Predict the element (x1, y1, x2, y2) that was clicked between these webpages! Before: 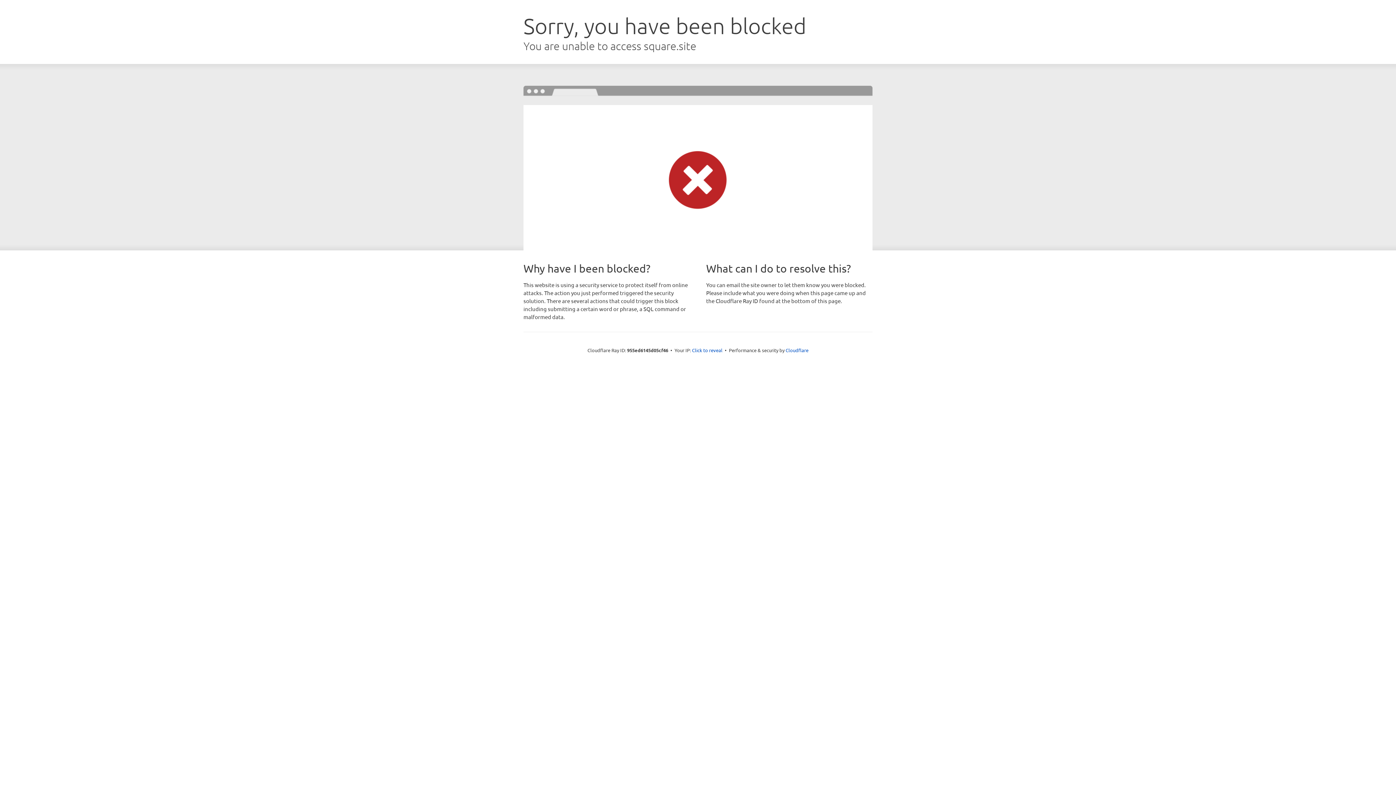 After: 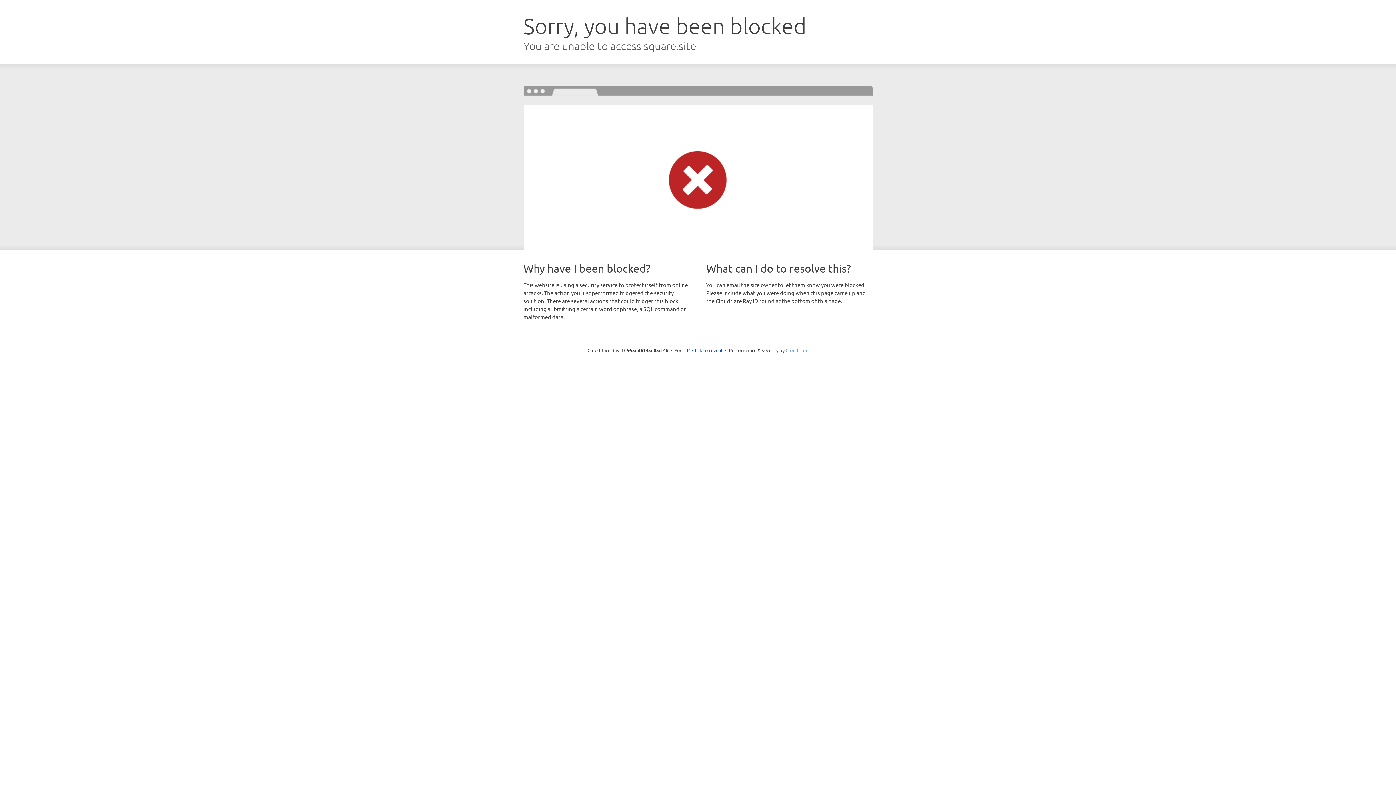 Action: label: Cloudflare bbox: (785, 347, 808, 353)